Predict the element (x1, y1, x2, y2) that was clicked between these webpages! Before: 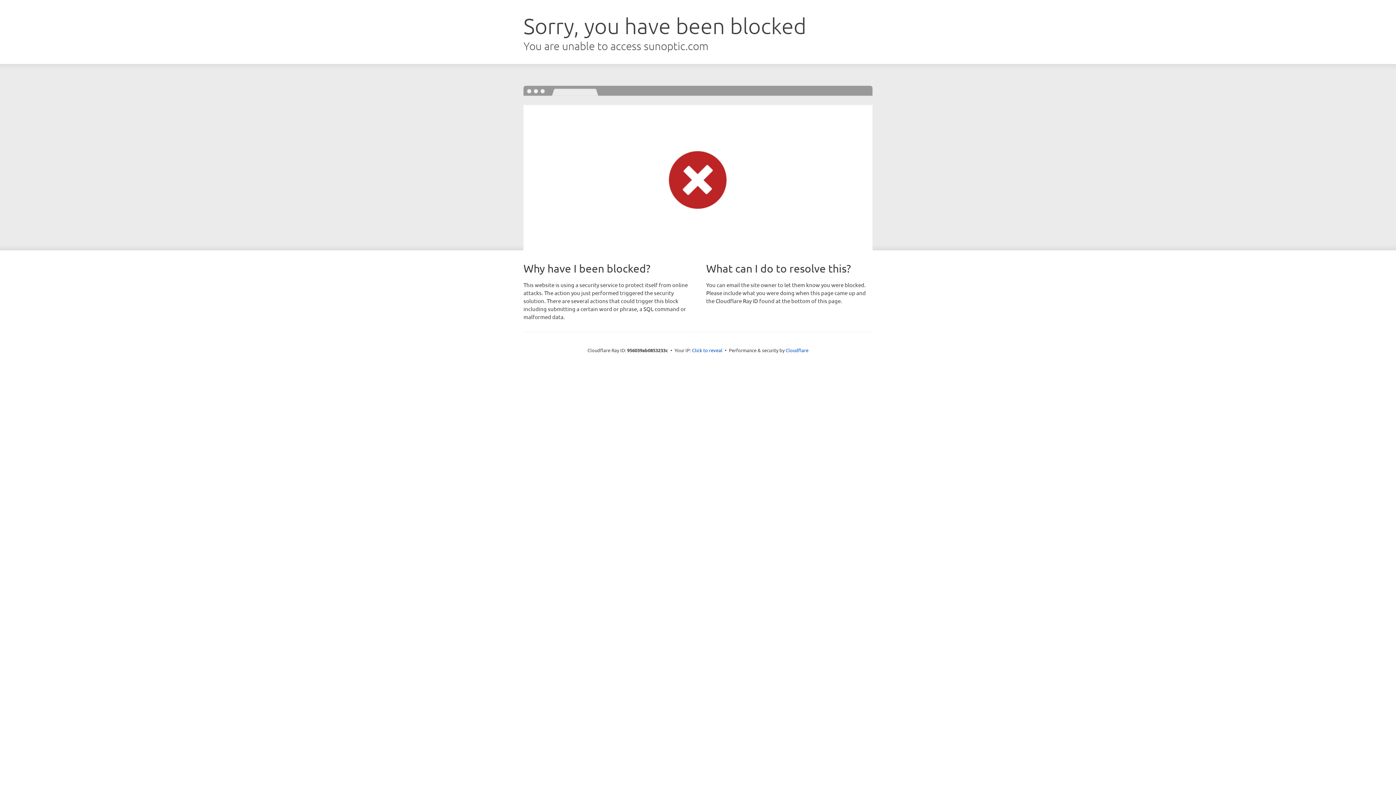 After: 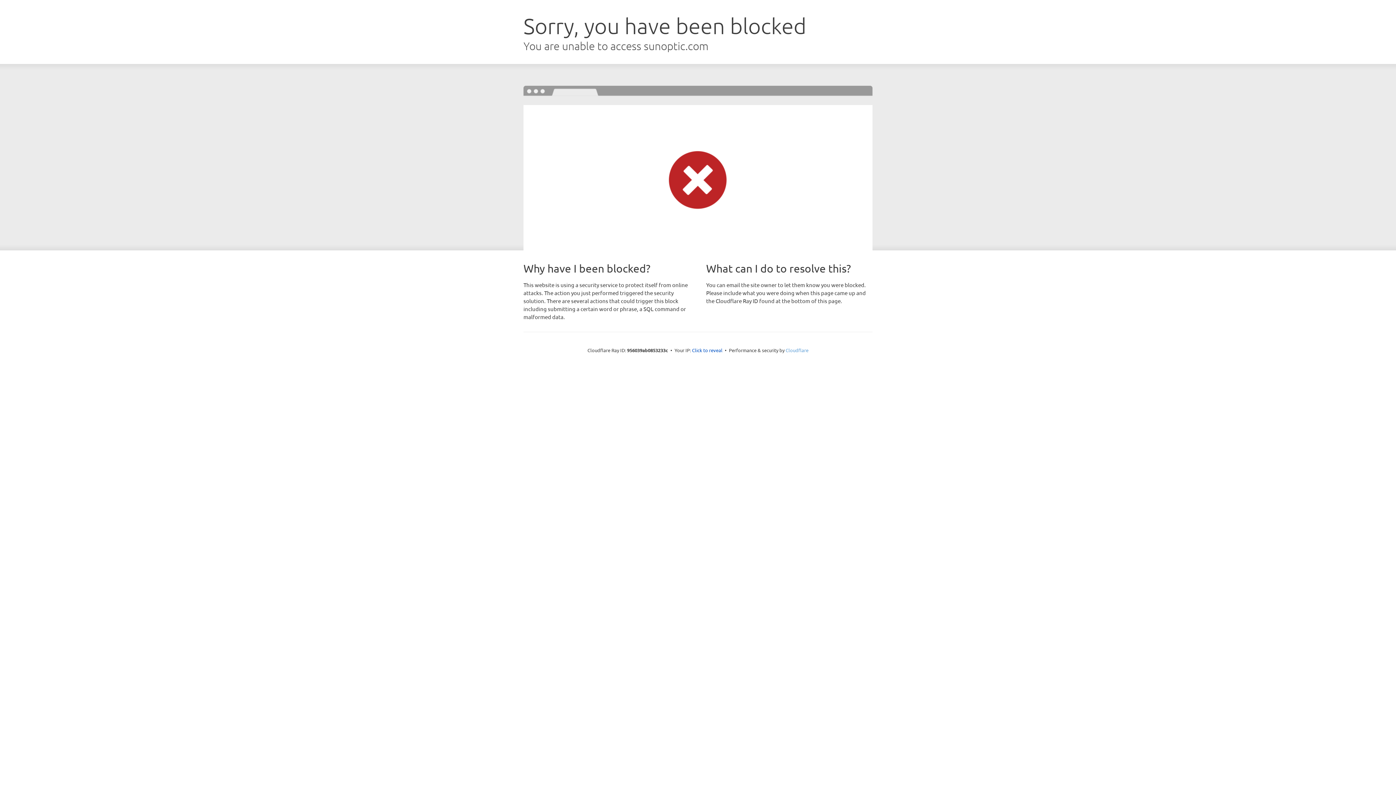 Action: label: Cloudflare bbox: (785, 347, 808, 353)